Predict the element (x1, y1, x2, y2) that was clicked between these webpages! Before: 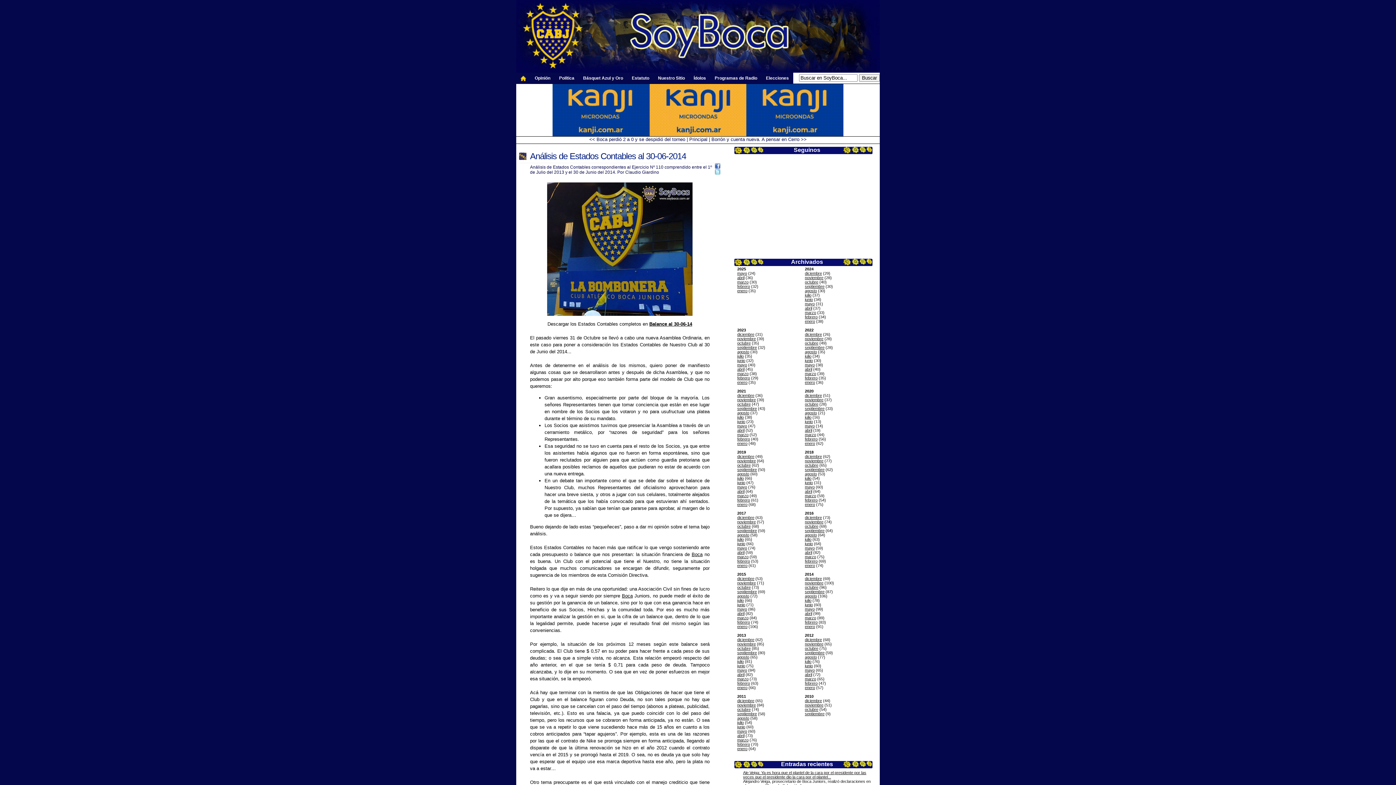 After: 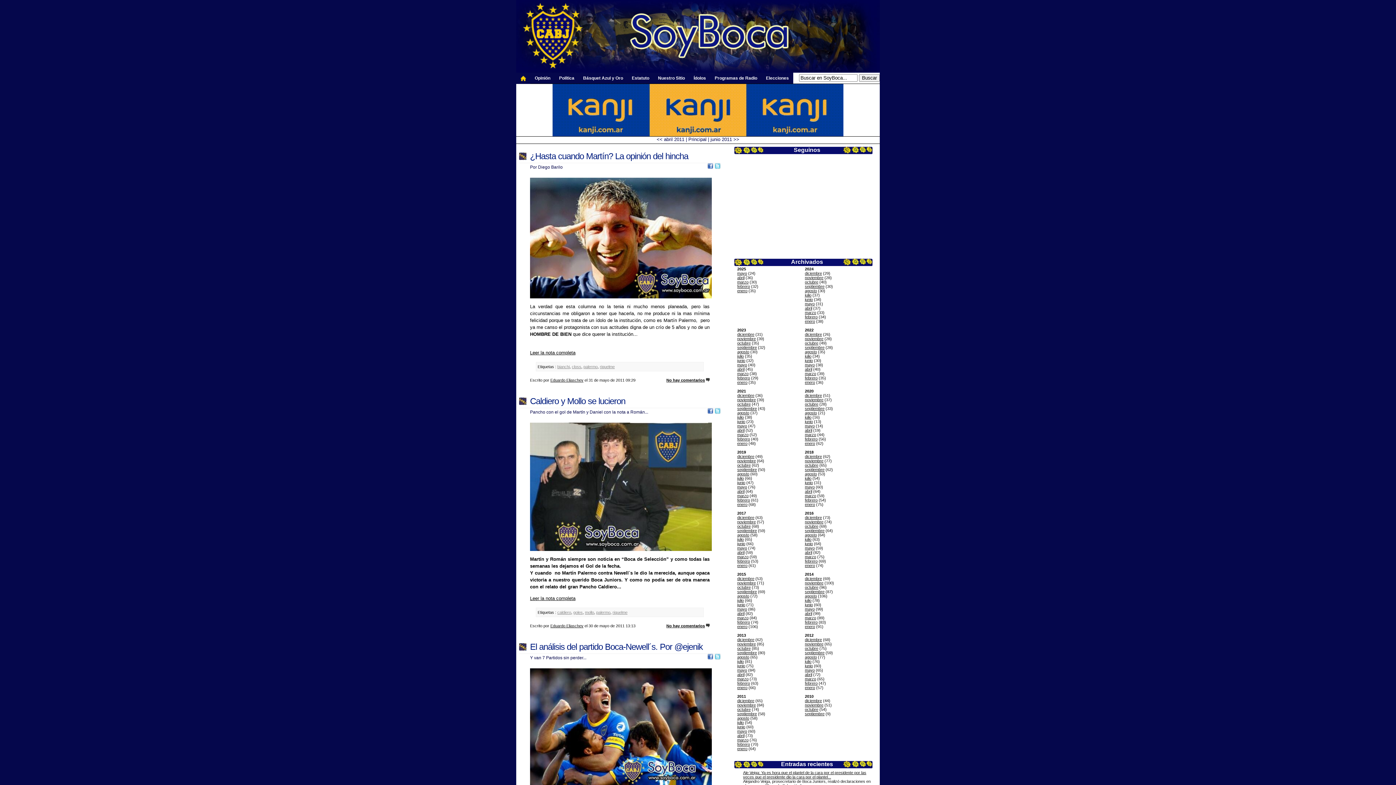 Action: bbox: (737, 729, 747, 733) label: mayo